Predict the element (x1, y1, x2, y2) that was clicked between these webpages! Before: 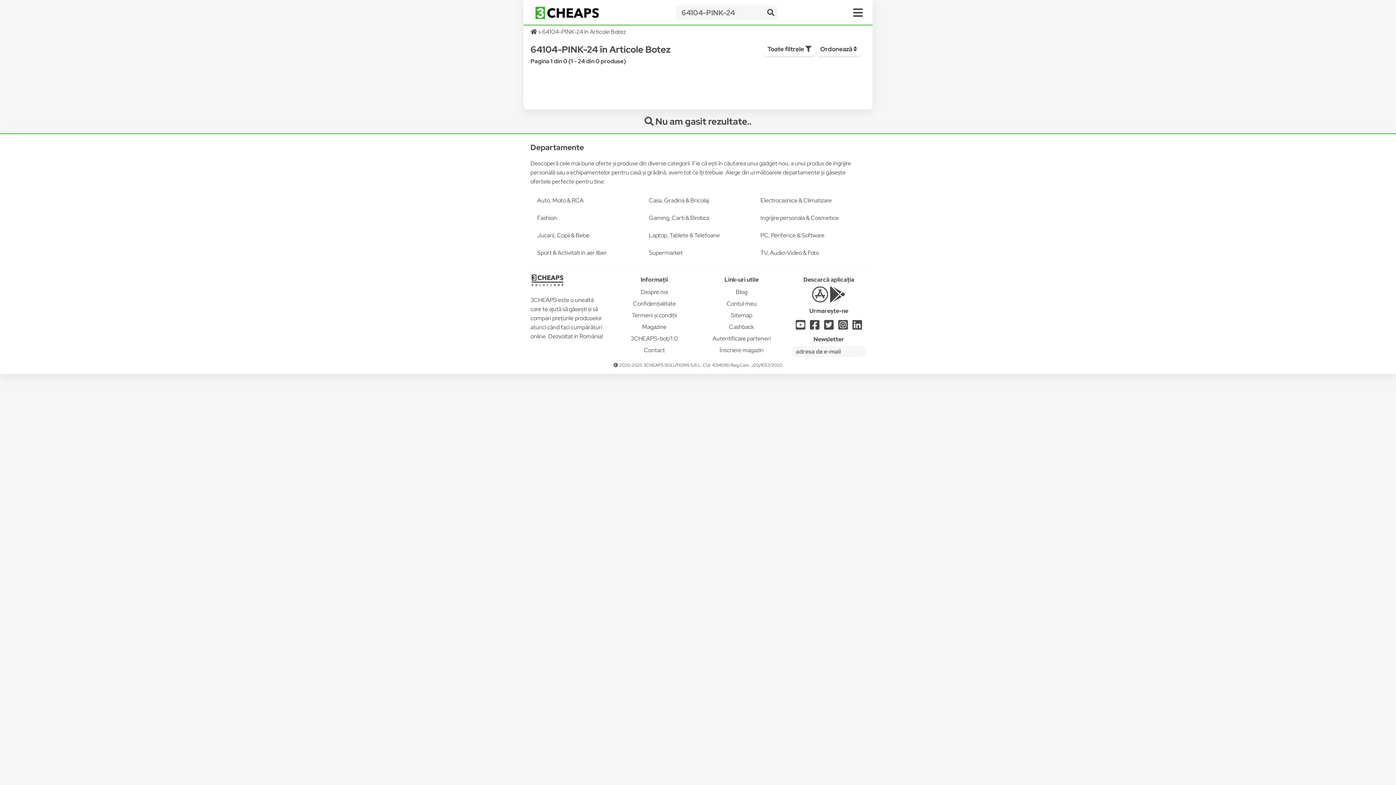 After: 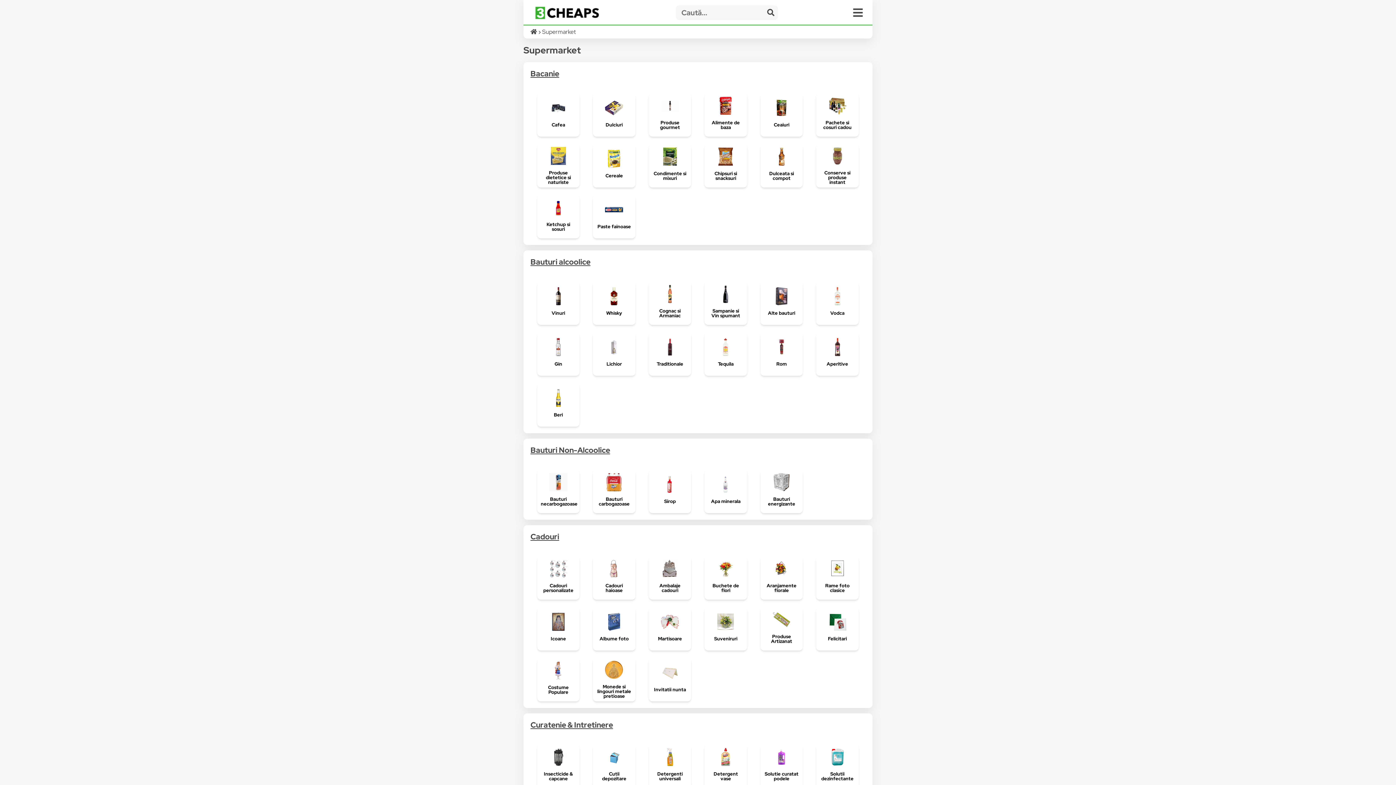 Action: label: Supermarket bbox: (648, 249, 682, 256)